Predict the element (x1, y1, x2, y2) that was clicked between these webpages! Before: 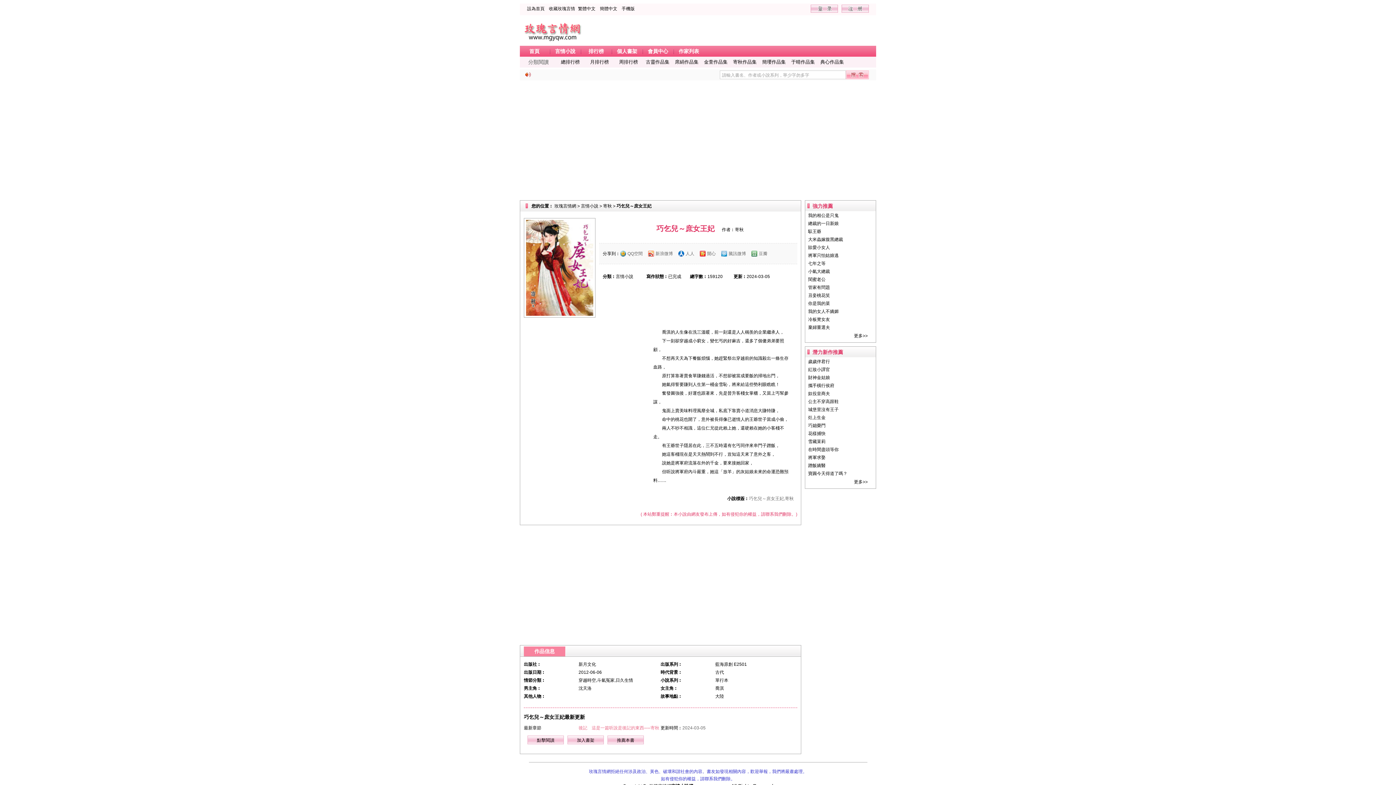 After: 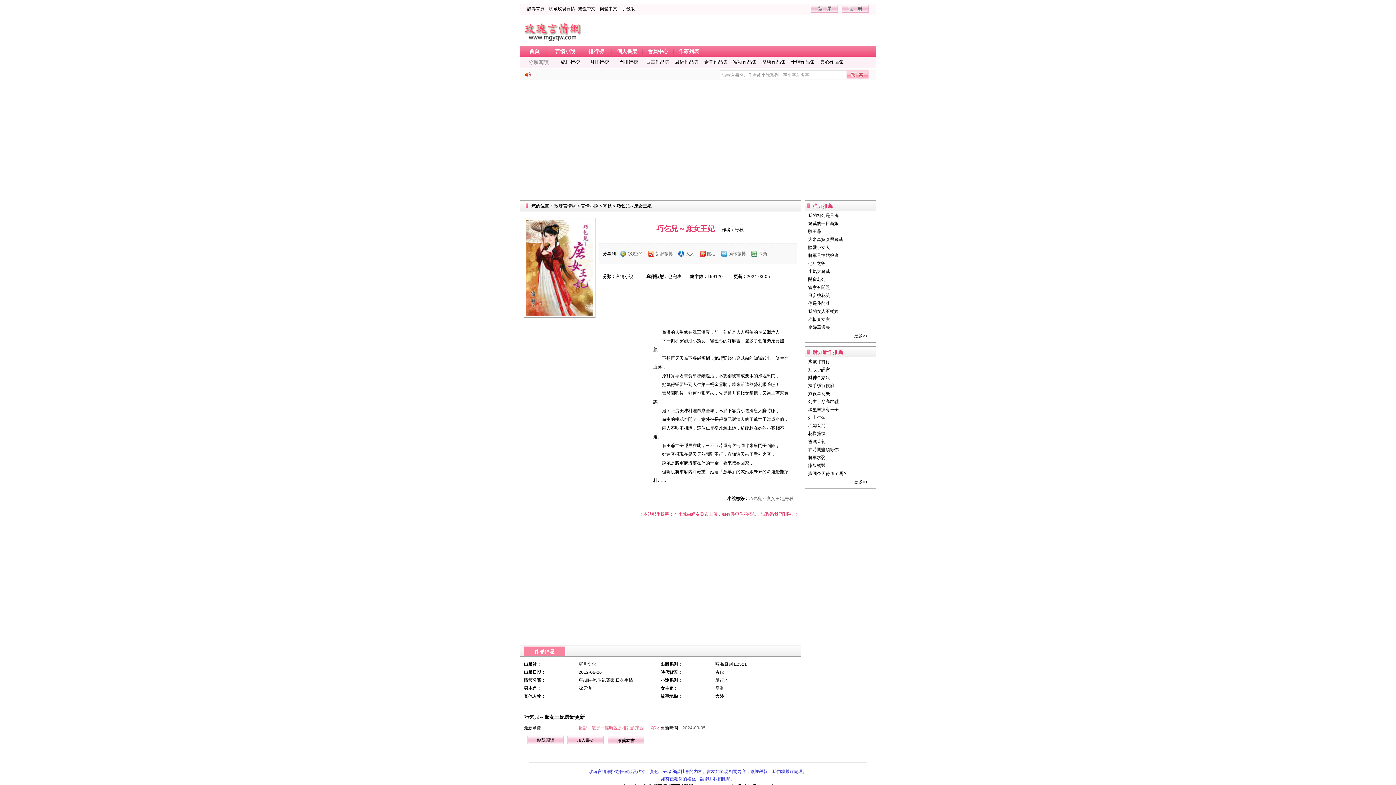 Action: bbox: (607, 736, 644, 744) label: 推薦本書